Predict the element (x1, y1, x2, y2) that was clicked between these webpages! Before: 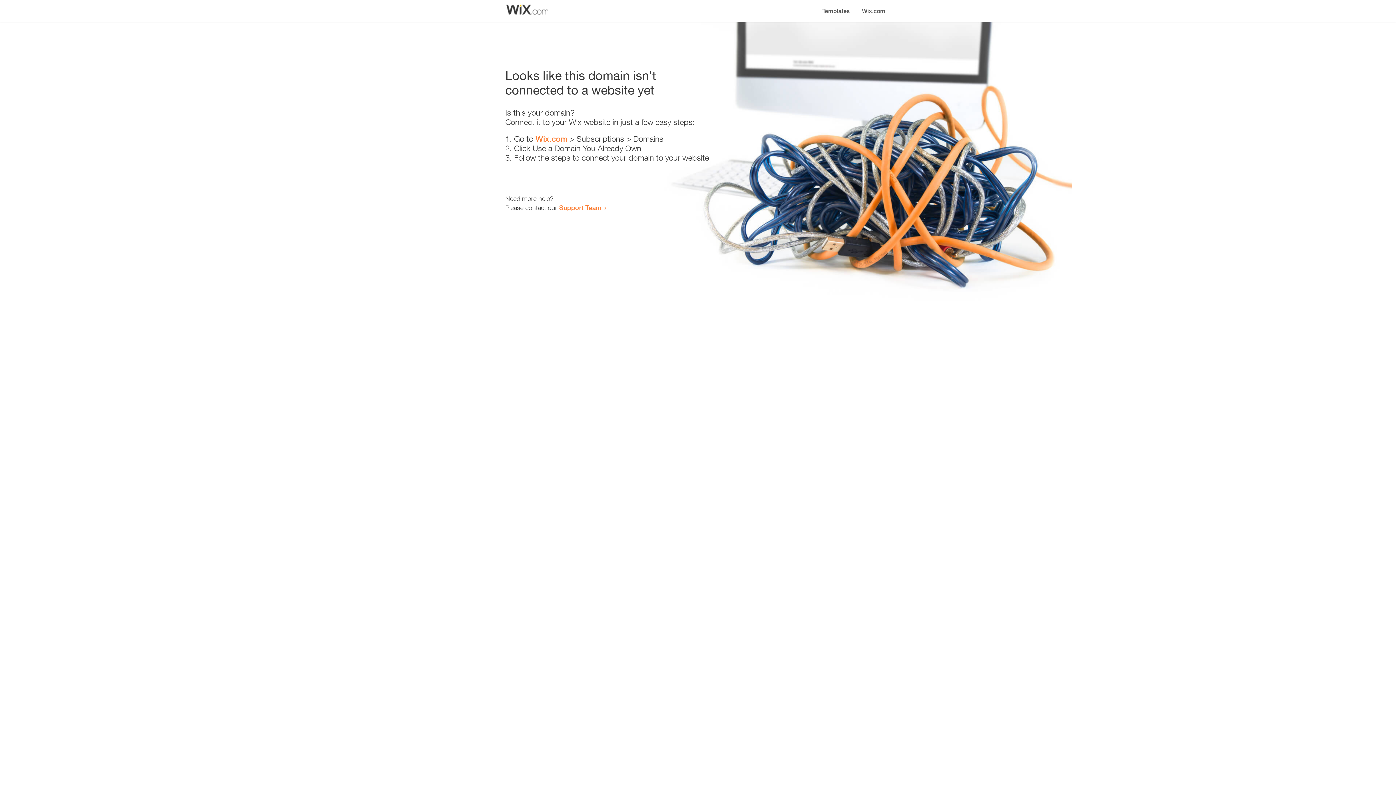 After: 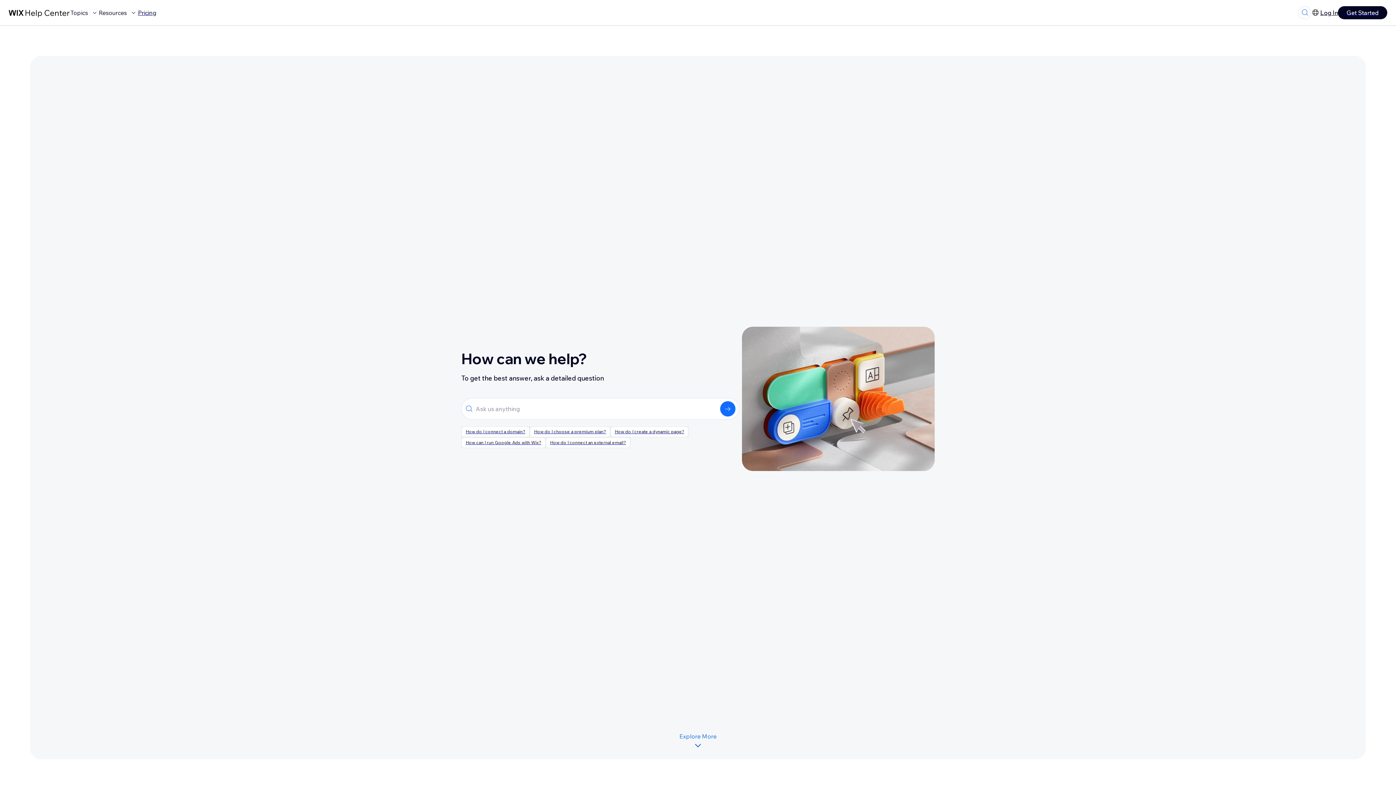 Action: label: Support Team bbox: (559, 203, 601, 211)